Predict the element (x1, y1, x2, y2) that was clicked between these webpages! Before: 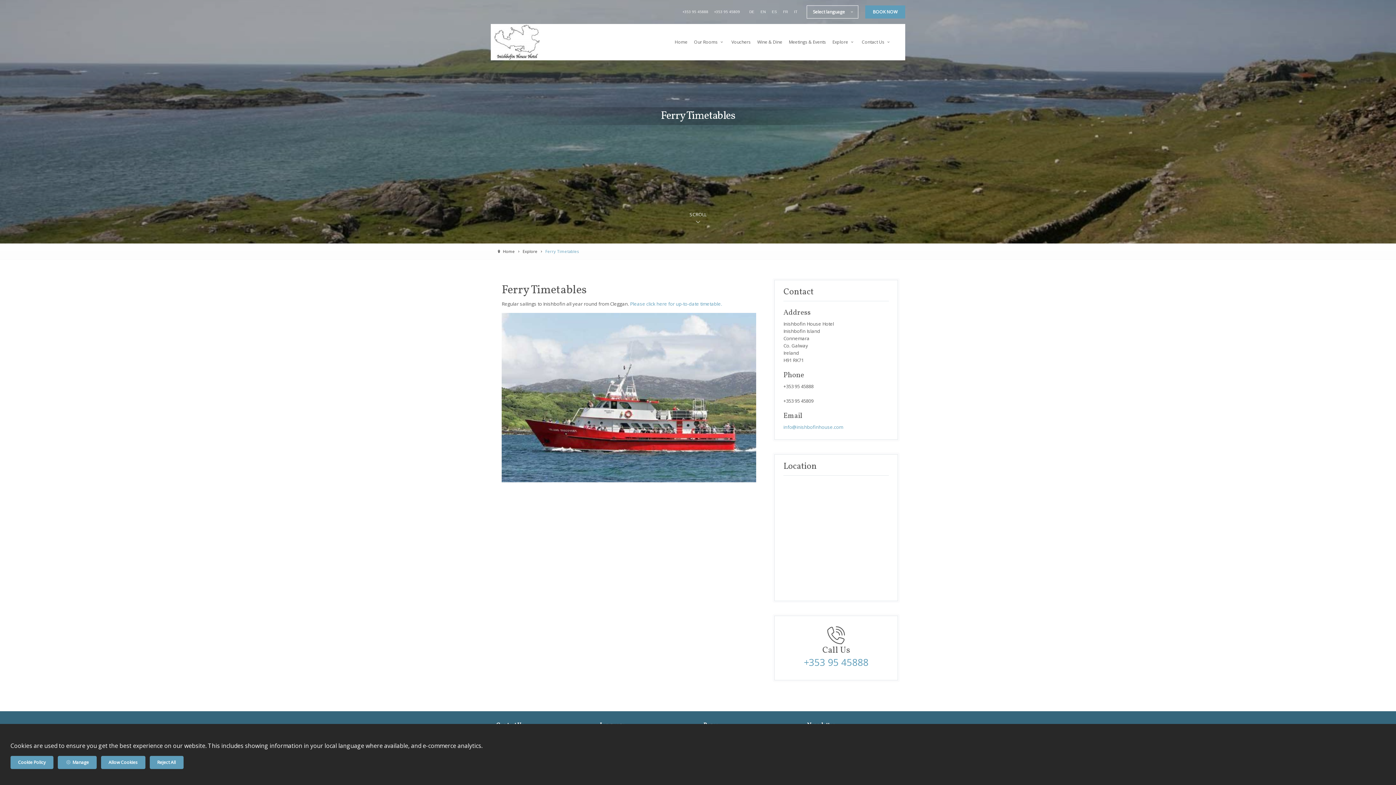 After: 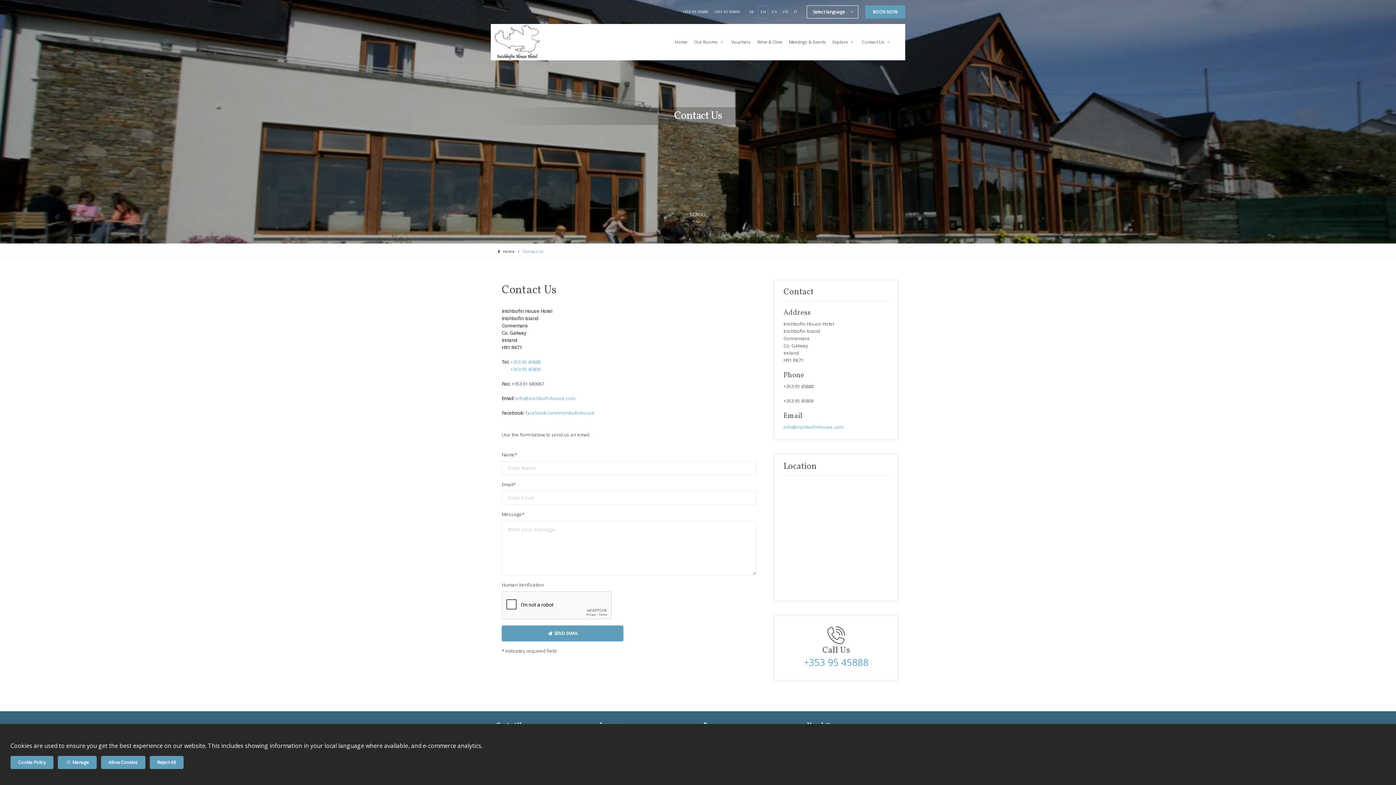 Action: bbox: (859, 36, 894, 47) label: Contact Us 